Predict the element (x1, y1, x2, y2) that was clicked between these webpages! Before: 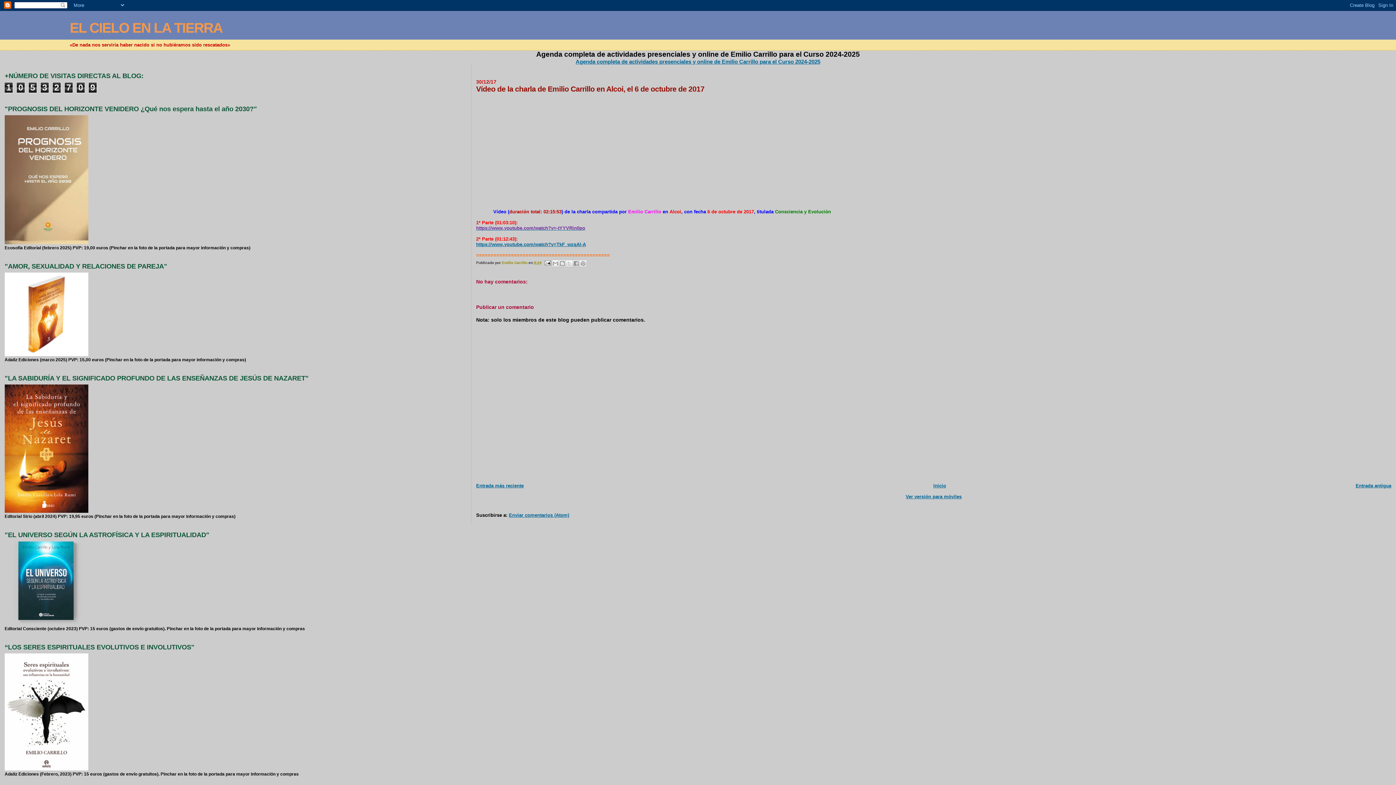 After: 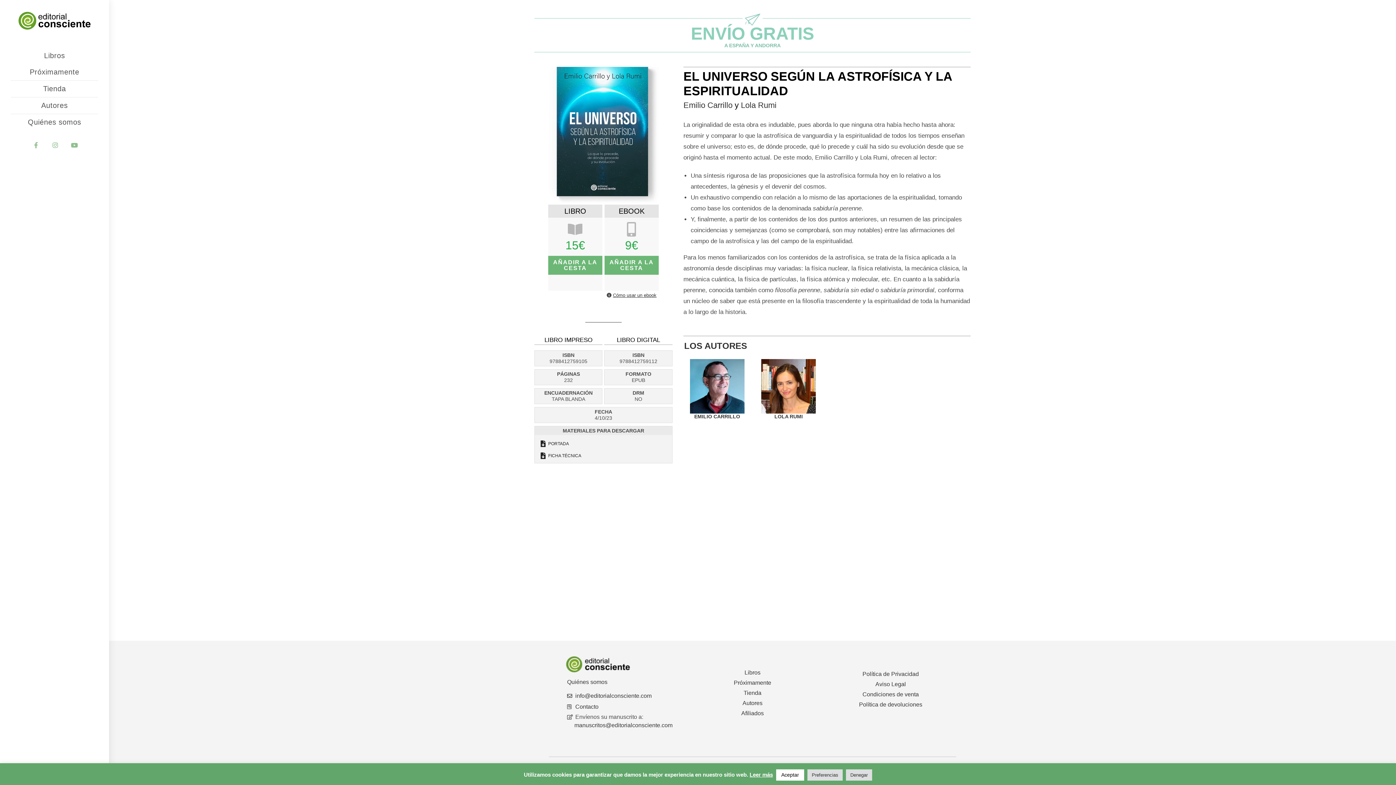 Action: bbox: (4, 621, 88, 626)